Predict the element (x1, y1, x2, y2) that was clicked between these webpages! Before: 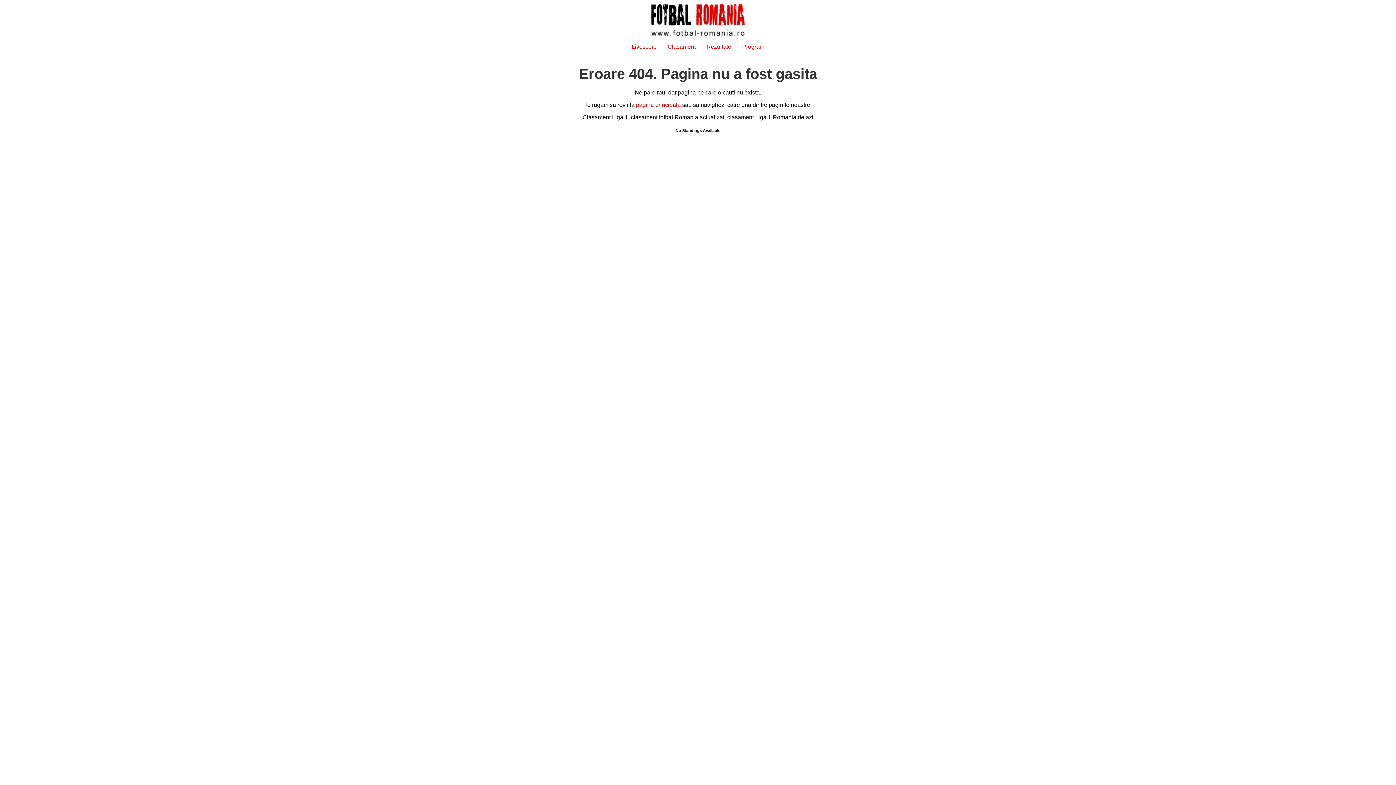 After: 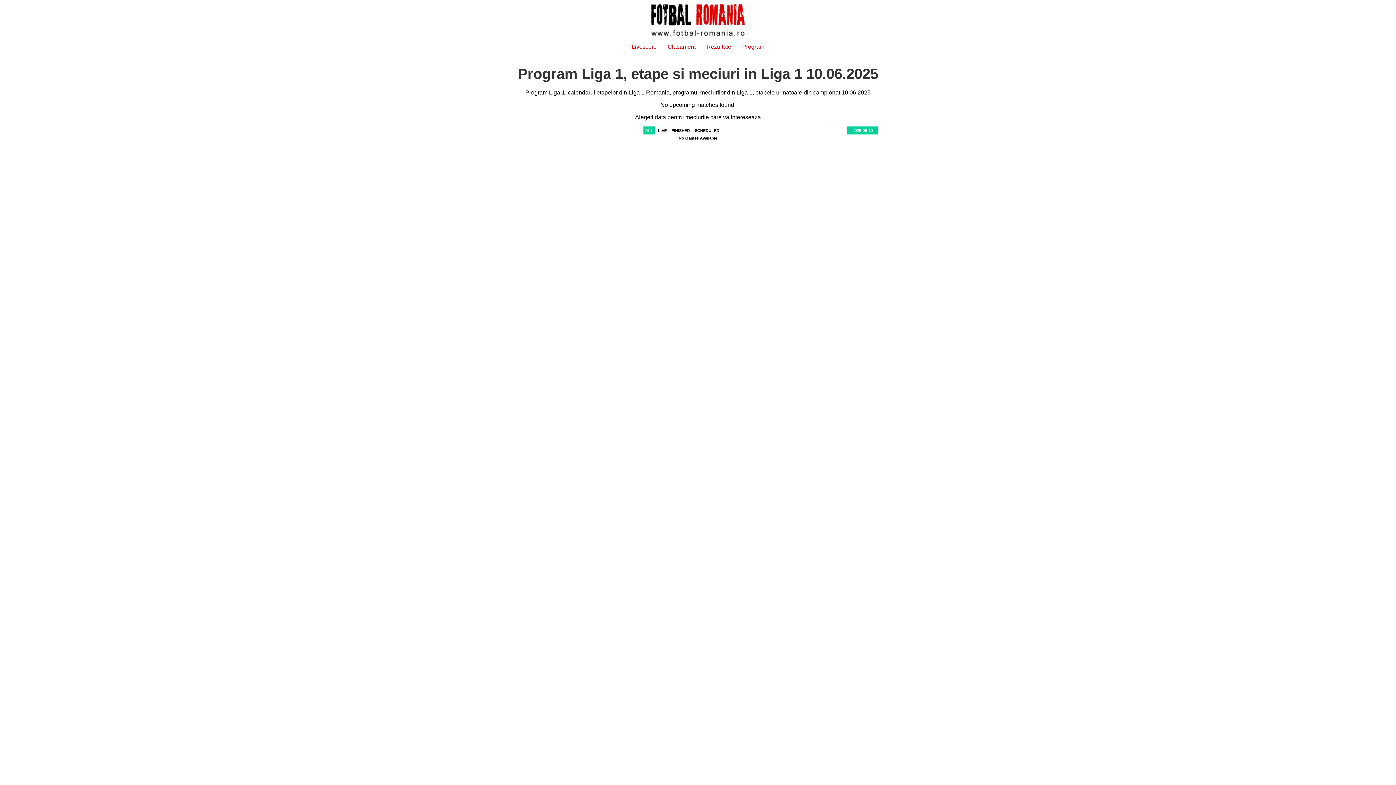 Action: label: Program bbox: (742, 43, 764, 49)